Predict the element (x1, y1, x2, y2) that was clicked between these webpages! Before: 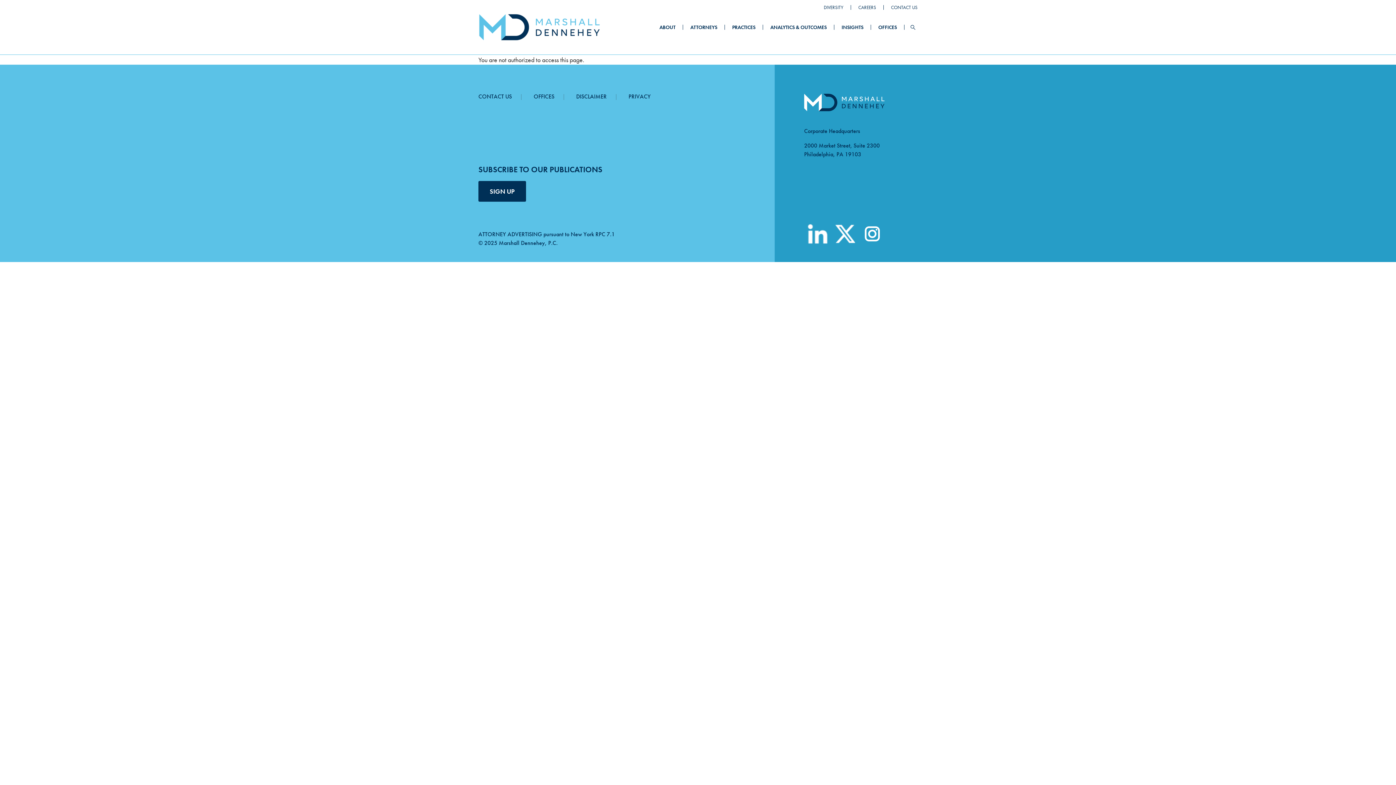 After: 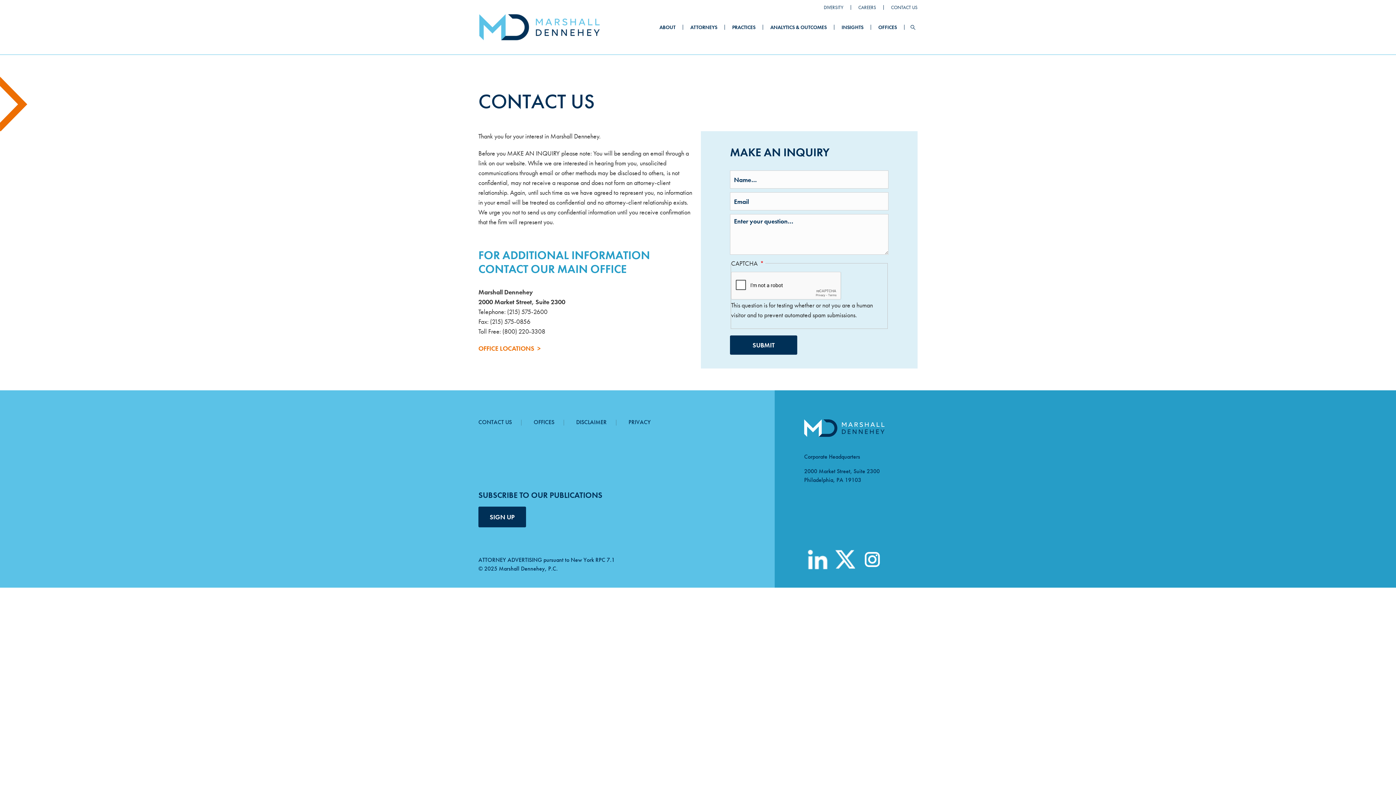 Action: bbox: (891, 4, 917, 10) label: CONTACT US